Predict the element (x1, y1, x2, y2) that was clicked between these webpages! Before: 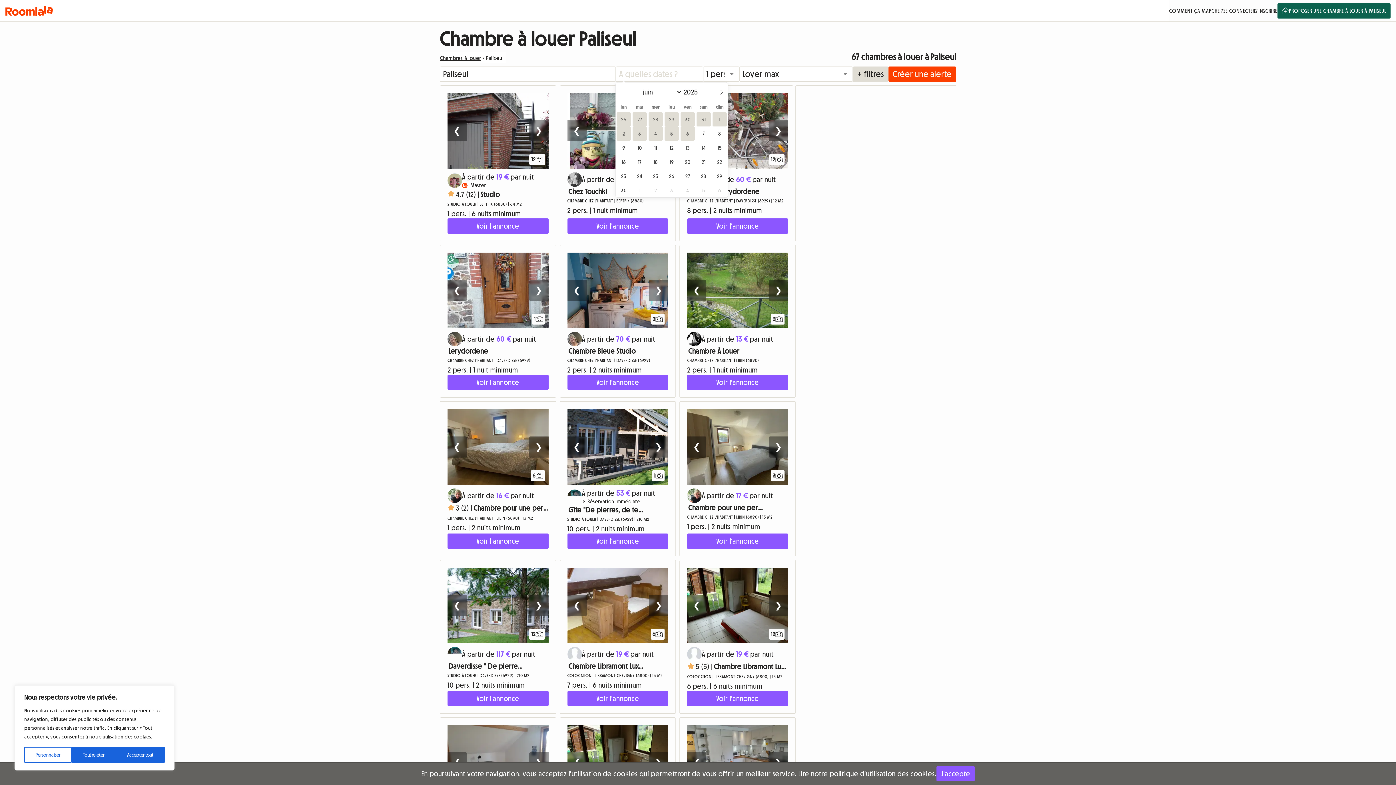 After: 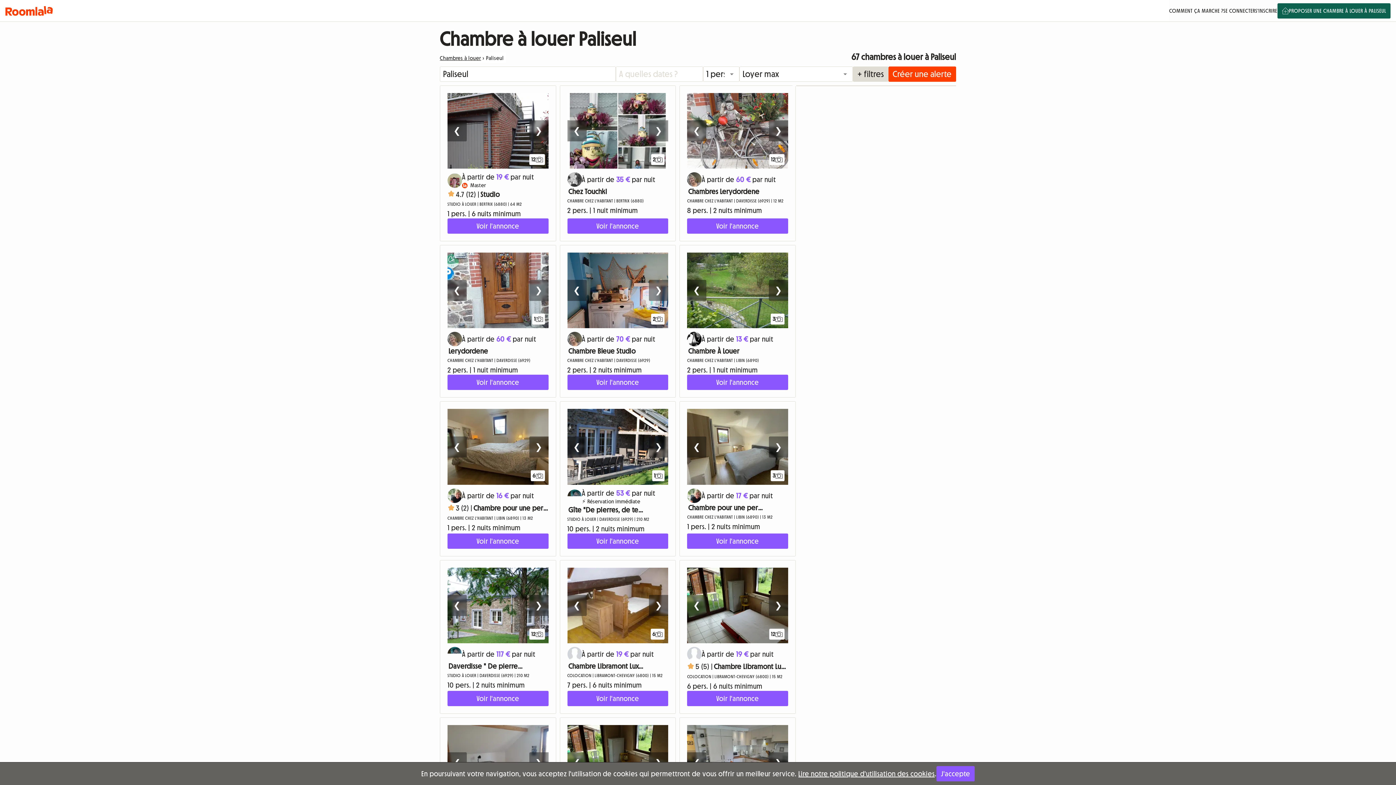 Action: bbox: (115, 747, 164, 763) label: Accepter tout